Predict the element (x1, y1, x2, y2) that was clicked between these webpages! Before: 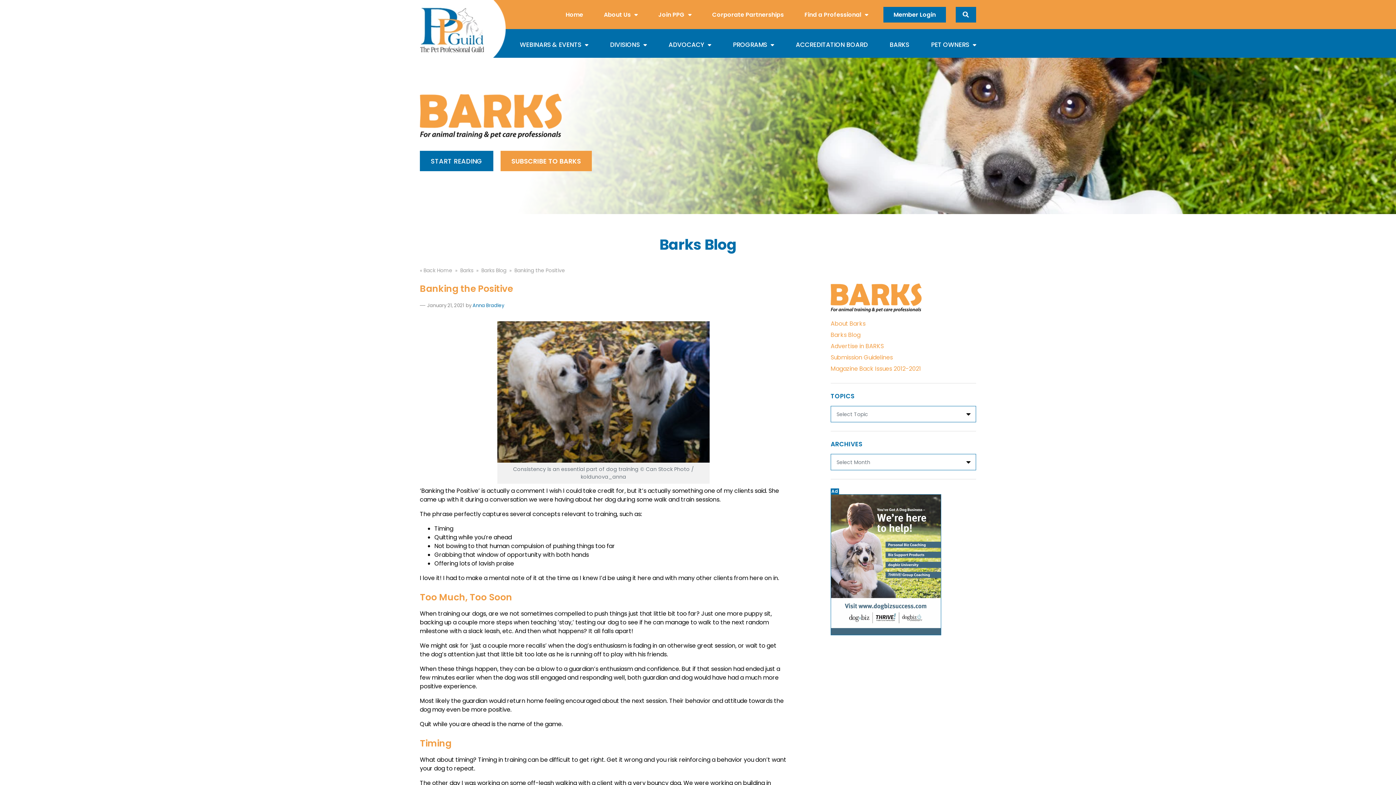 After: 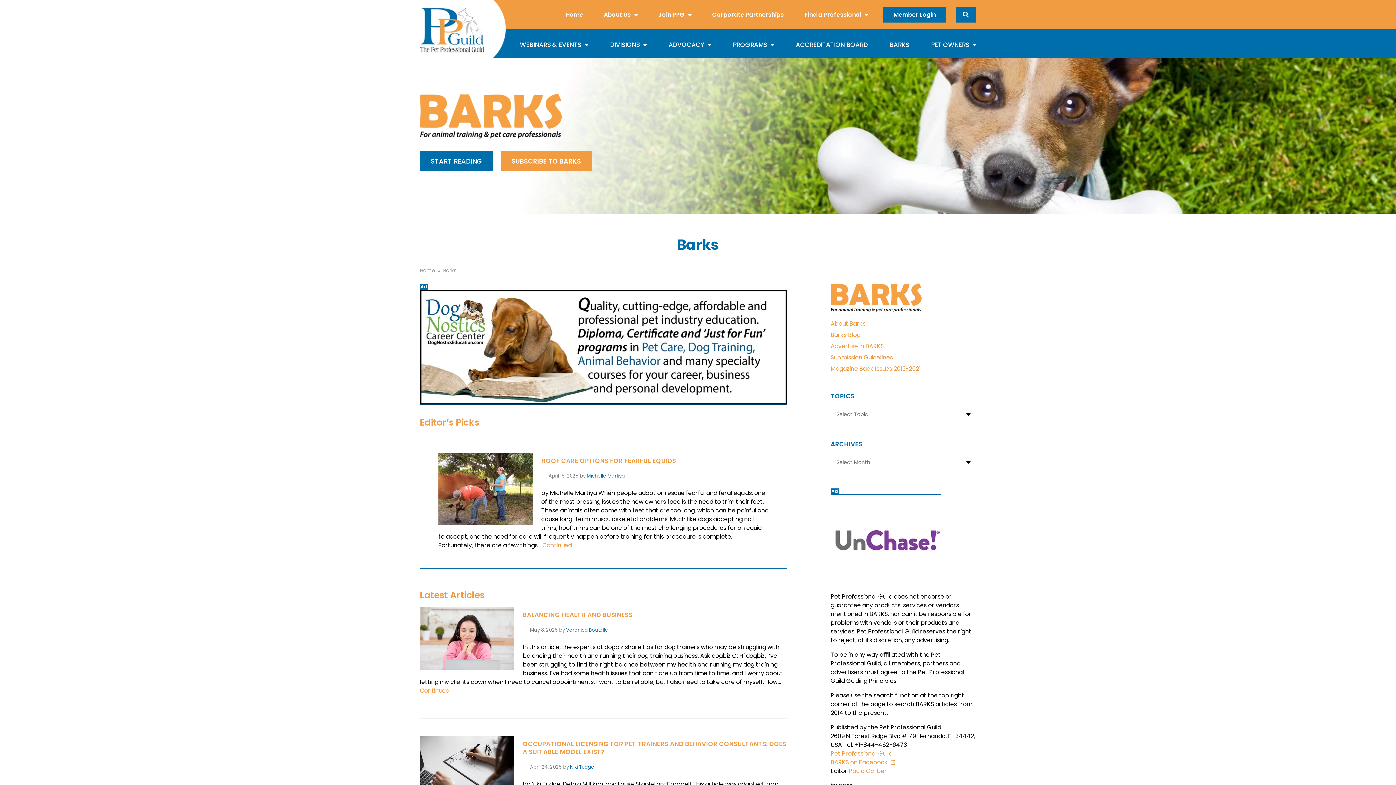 Action: bbox: (830, 296, 921, 304)